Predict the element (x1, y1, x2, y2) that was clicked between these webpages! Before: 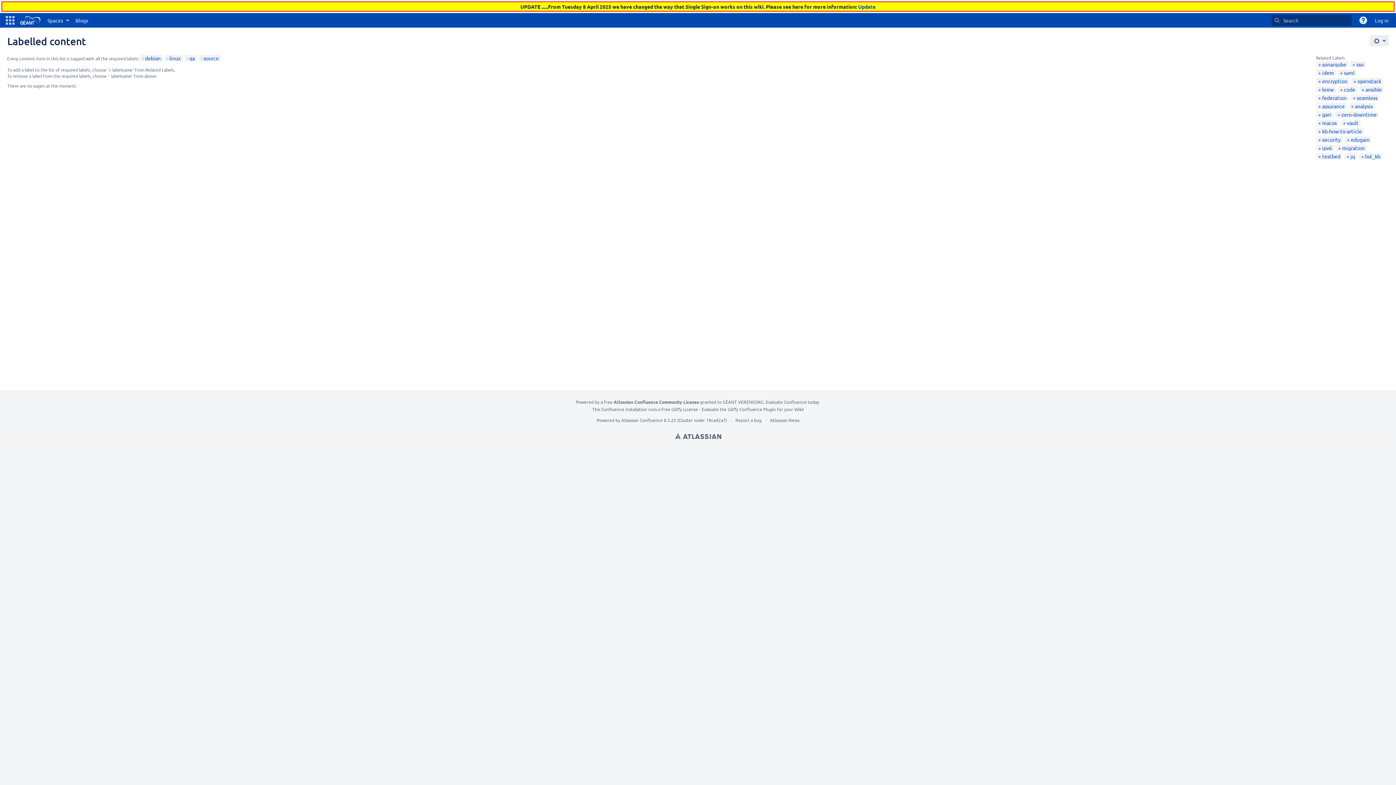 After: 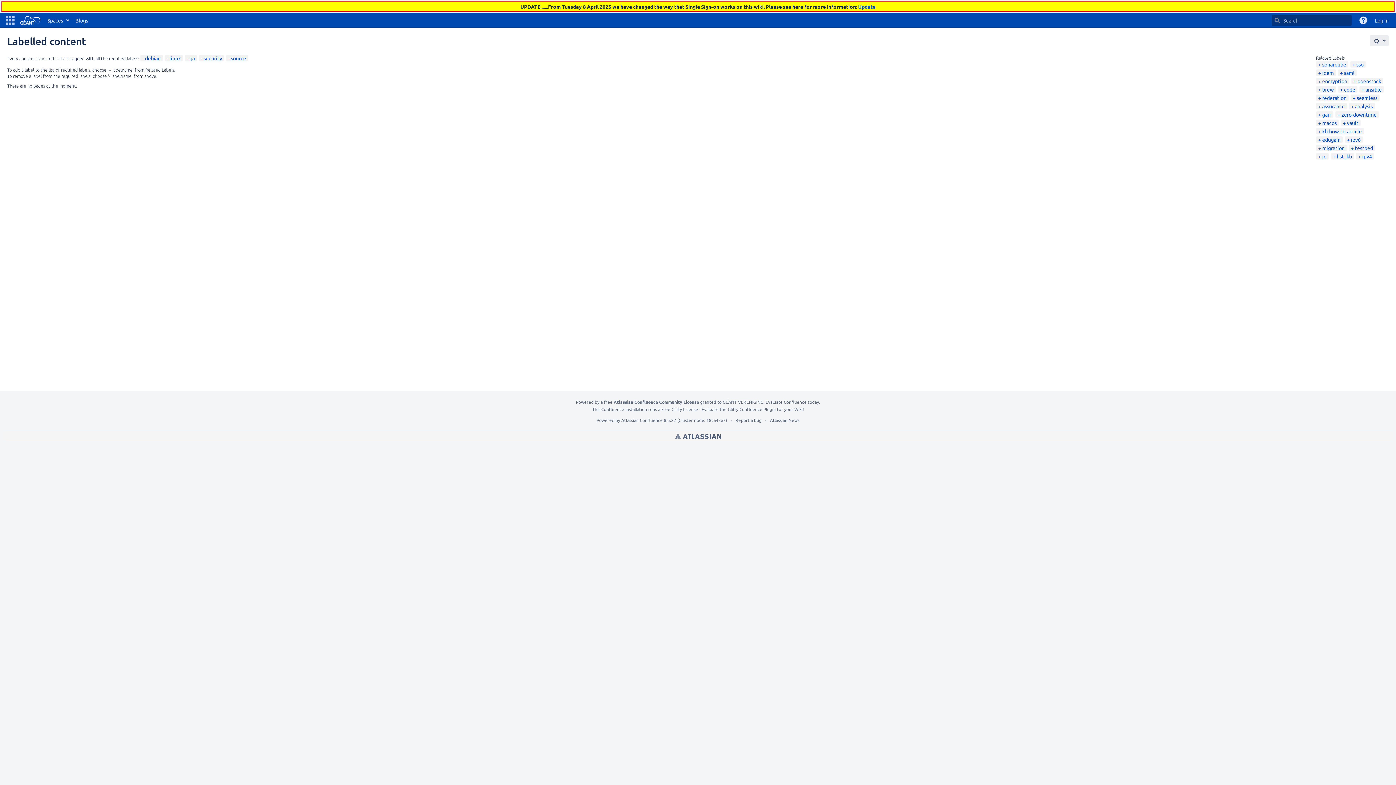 Action: bbox: (1318, 136, 1341, 142) label: security